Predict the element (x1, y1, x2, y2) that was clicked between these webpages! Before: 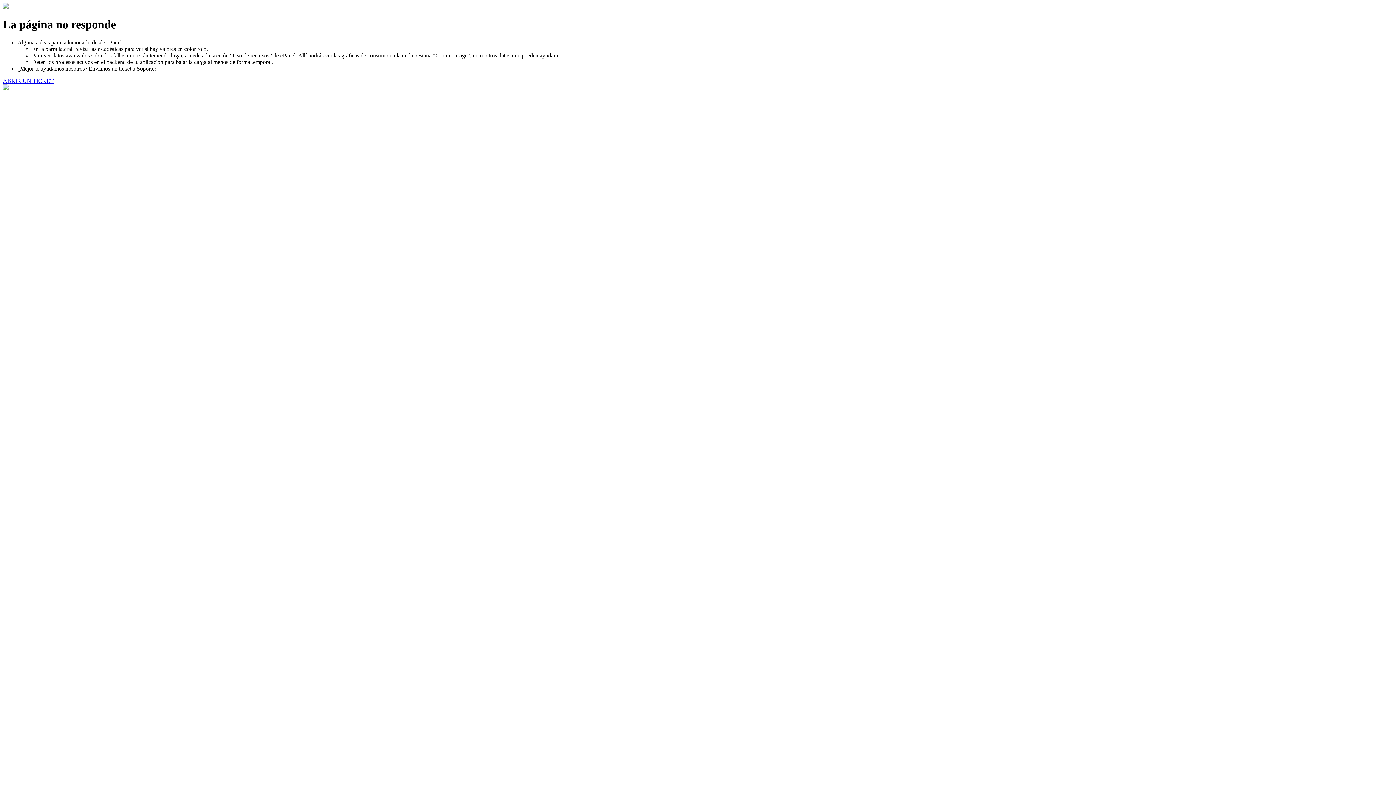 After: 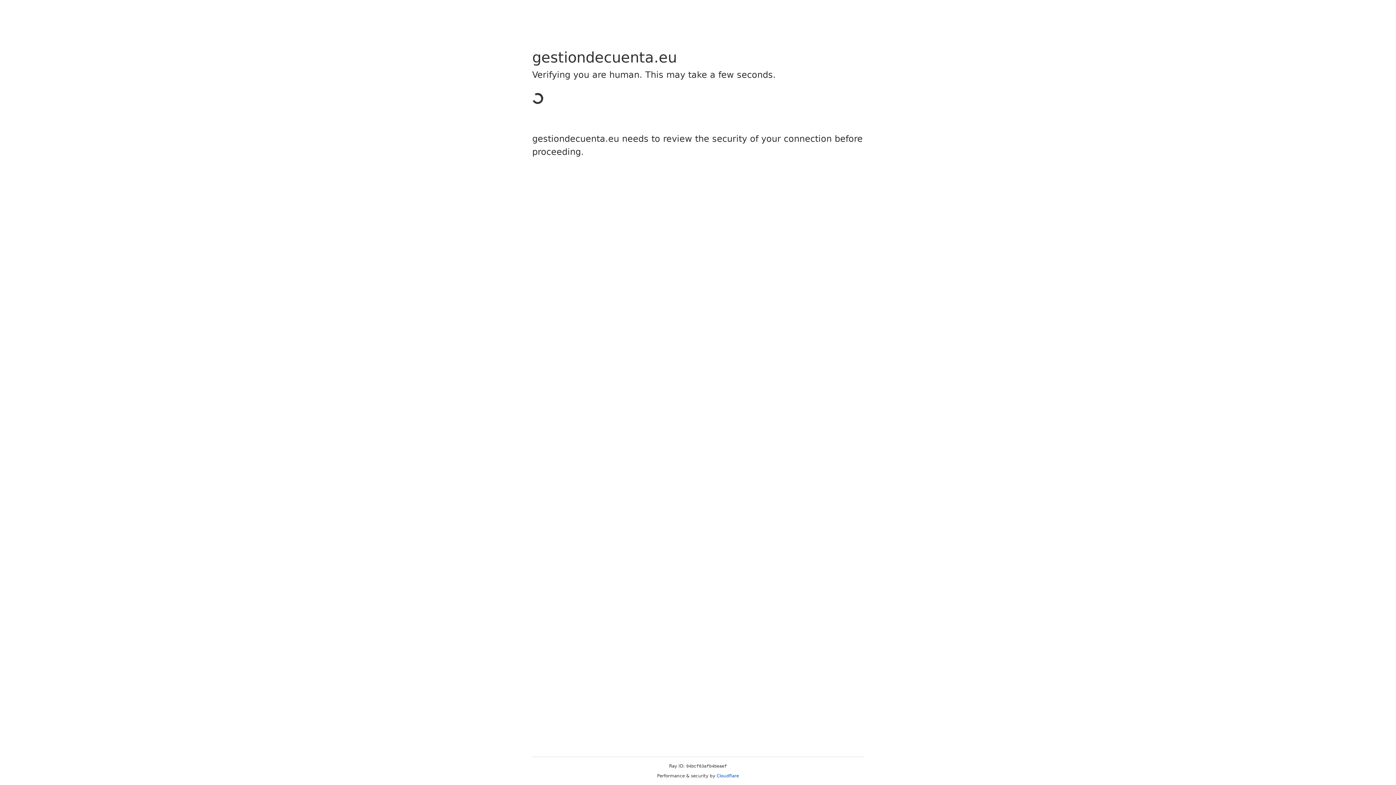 Action: bbox: (2, 77, 53, 83) label: ABRIR UN TICKET